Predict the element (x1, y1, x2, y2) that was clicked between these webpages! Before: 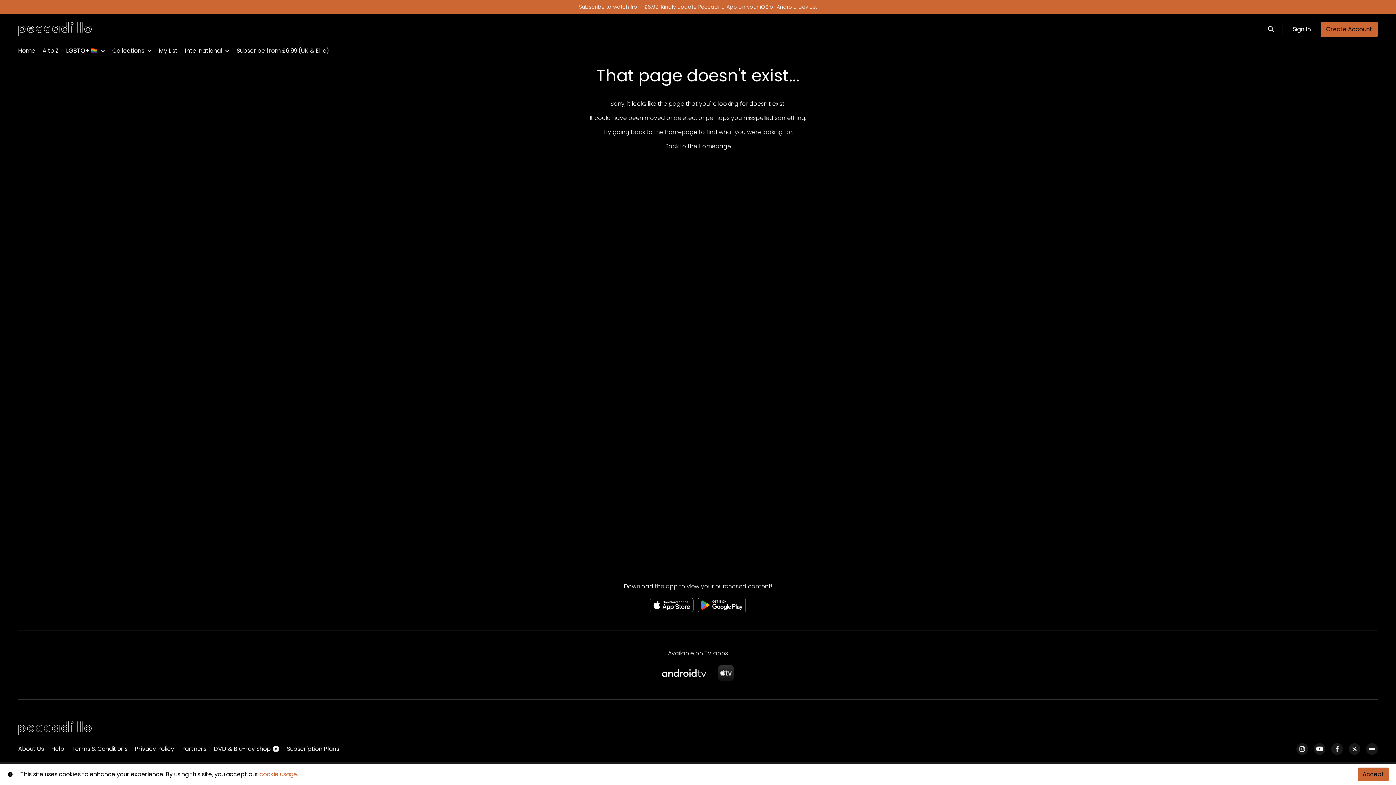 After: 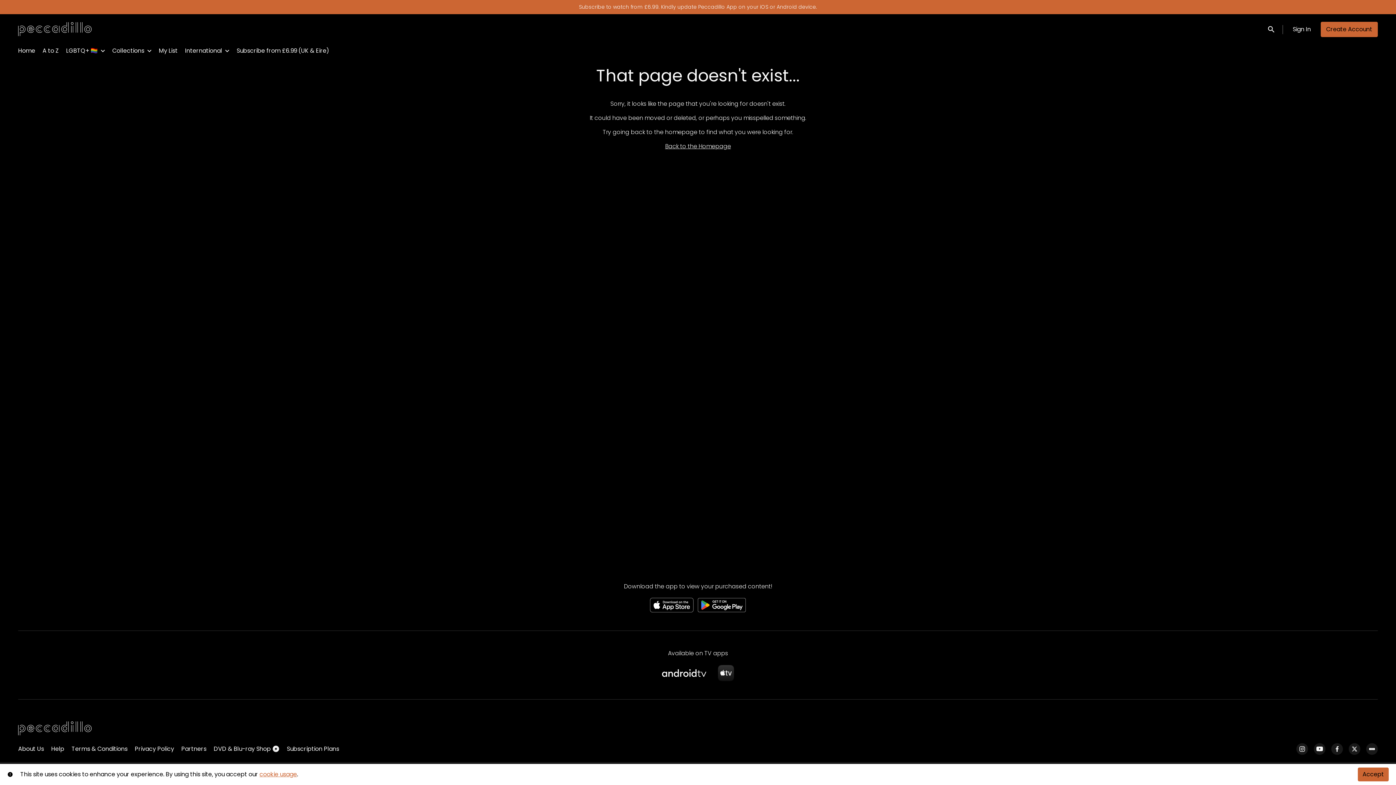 Action: bbox: (650, 598, 693, 612)